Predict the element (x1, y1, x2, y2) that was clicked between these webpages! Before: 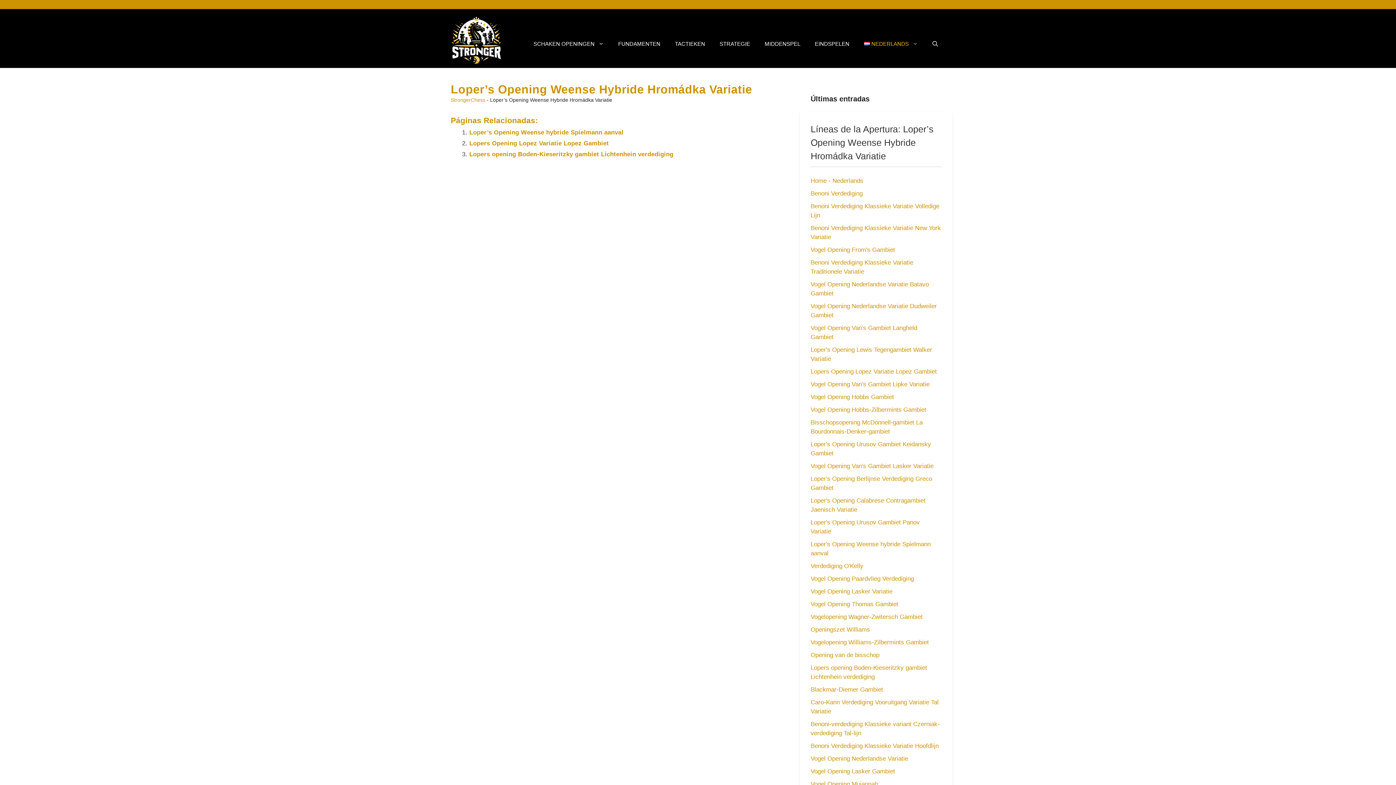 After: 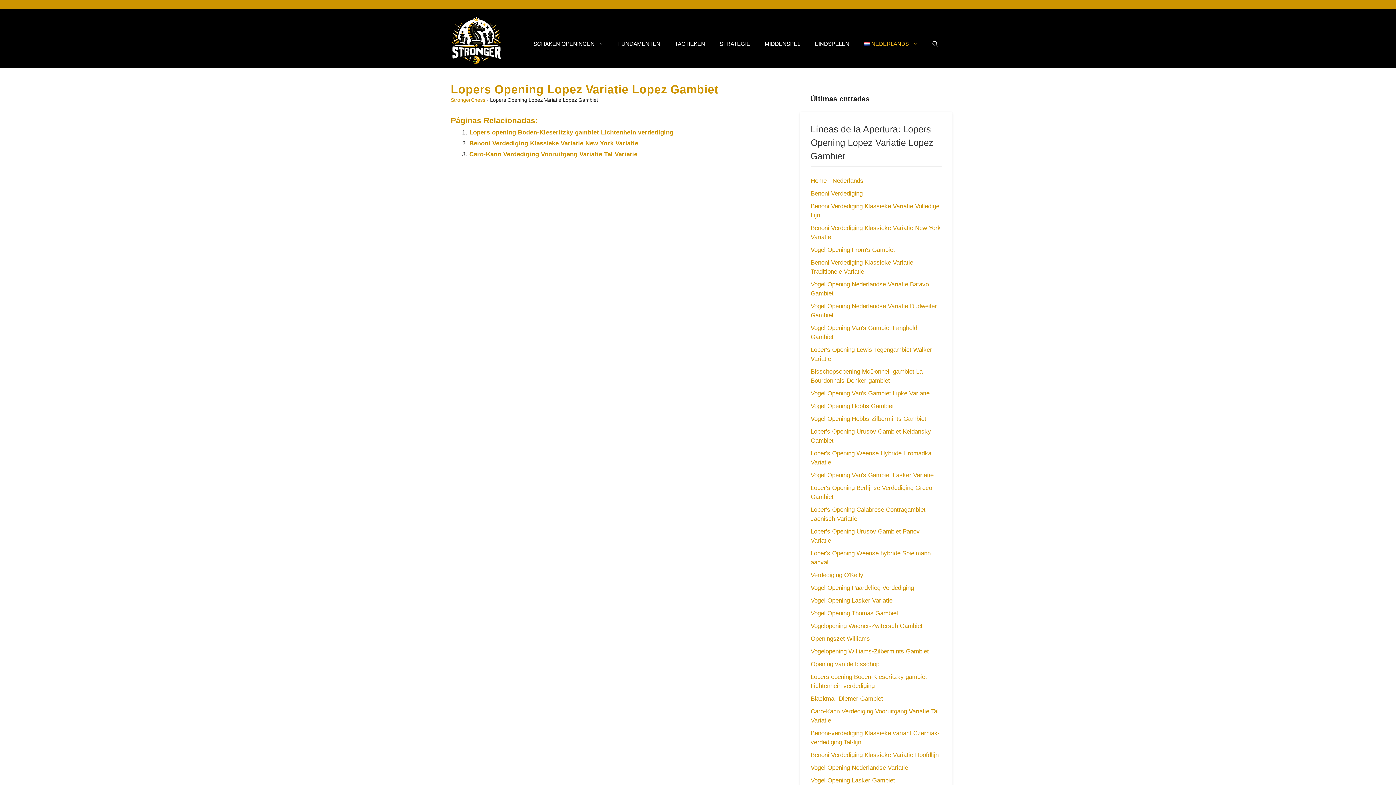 Action: bbox: (810, 368, 937, 375) label: Lopers Opening Lopez Variatie Lopez Gambiet